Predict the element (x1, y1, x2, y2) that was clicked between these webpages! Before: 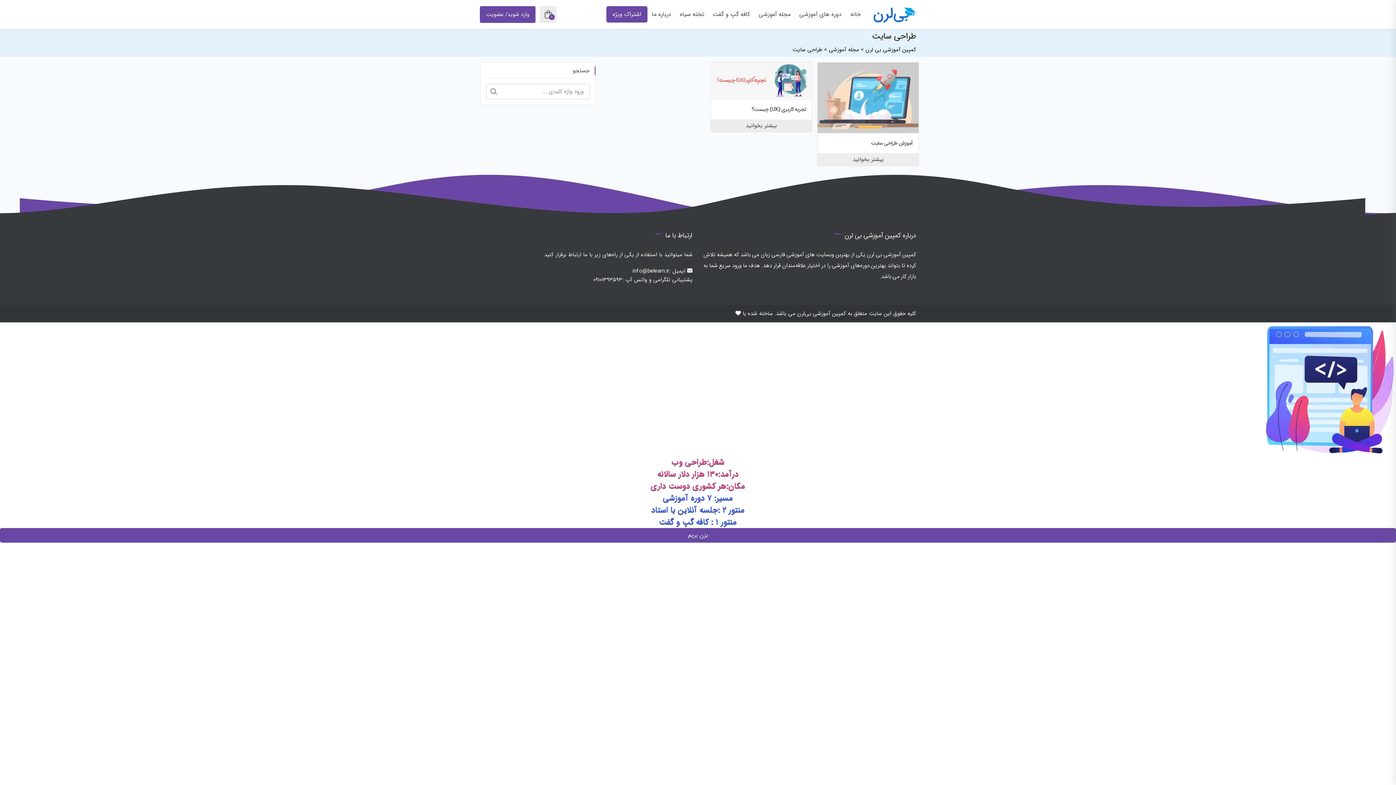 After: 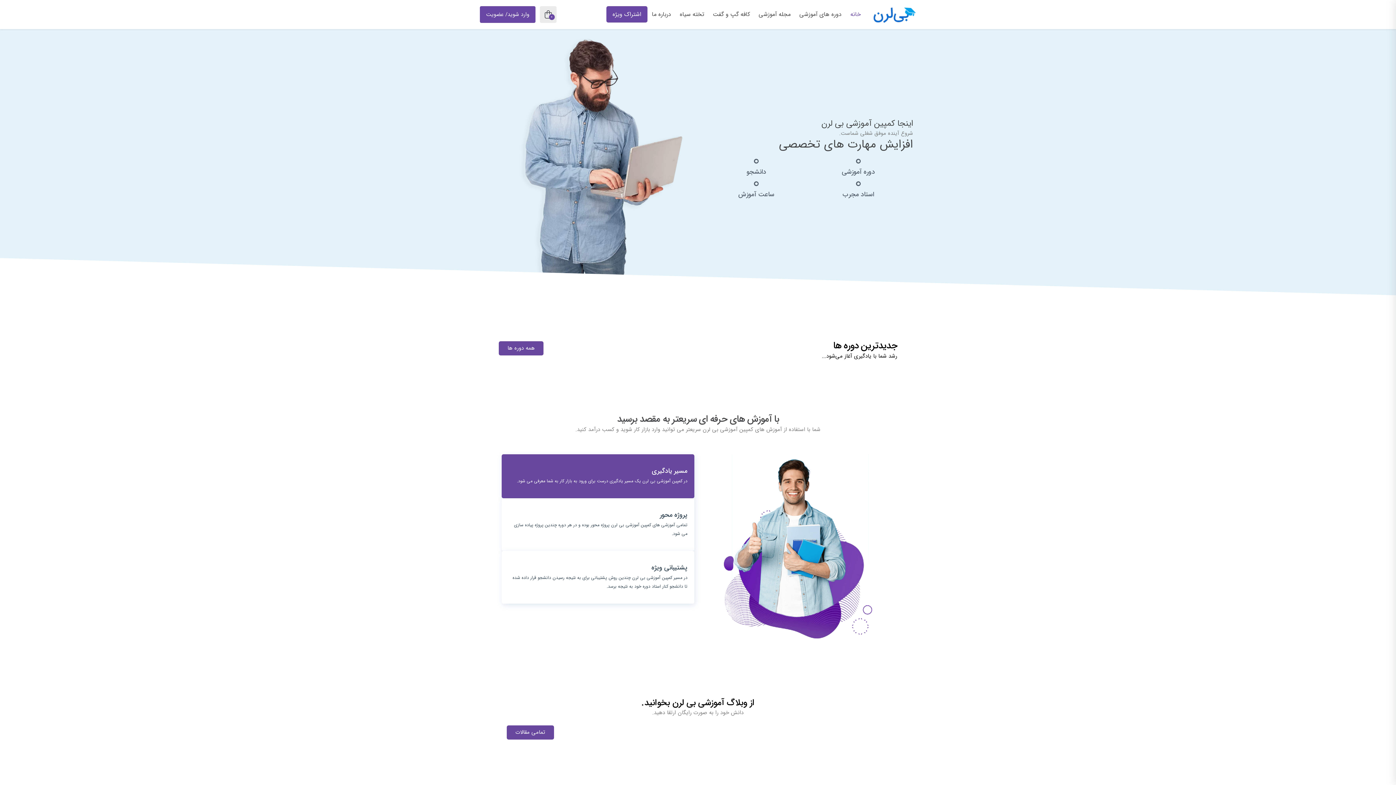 Action: label: کمپین آموزشی بی لرن bbox: (865, 45, 916, 54)